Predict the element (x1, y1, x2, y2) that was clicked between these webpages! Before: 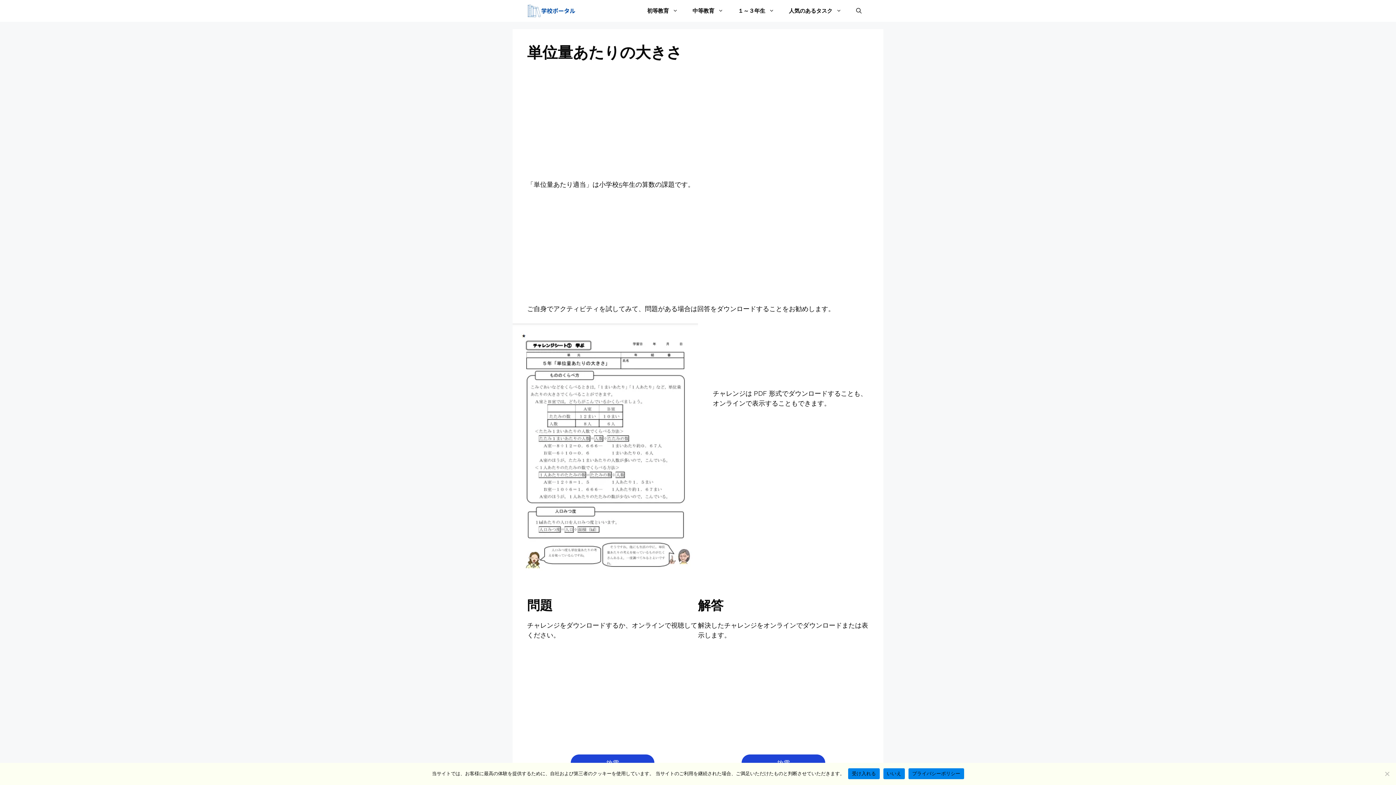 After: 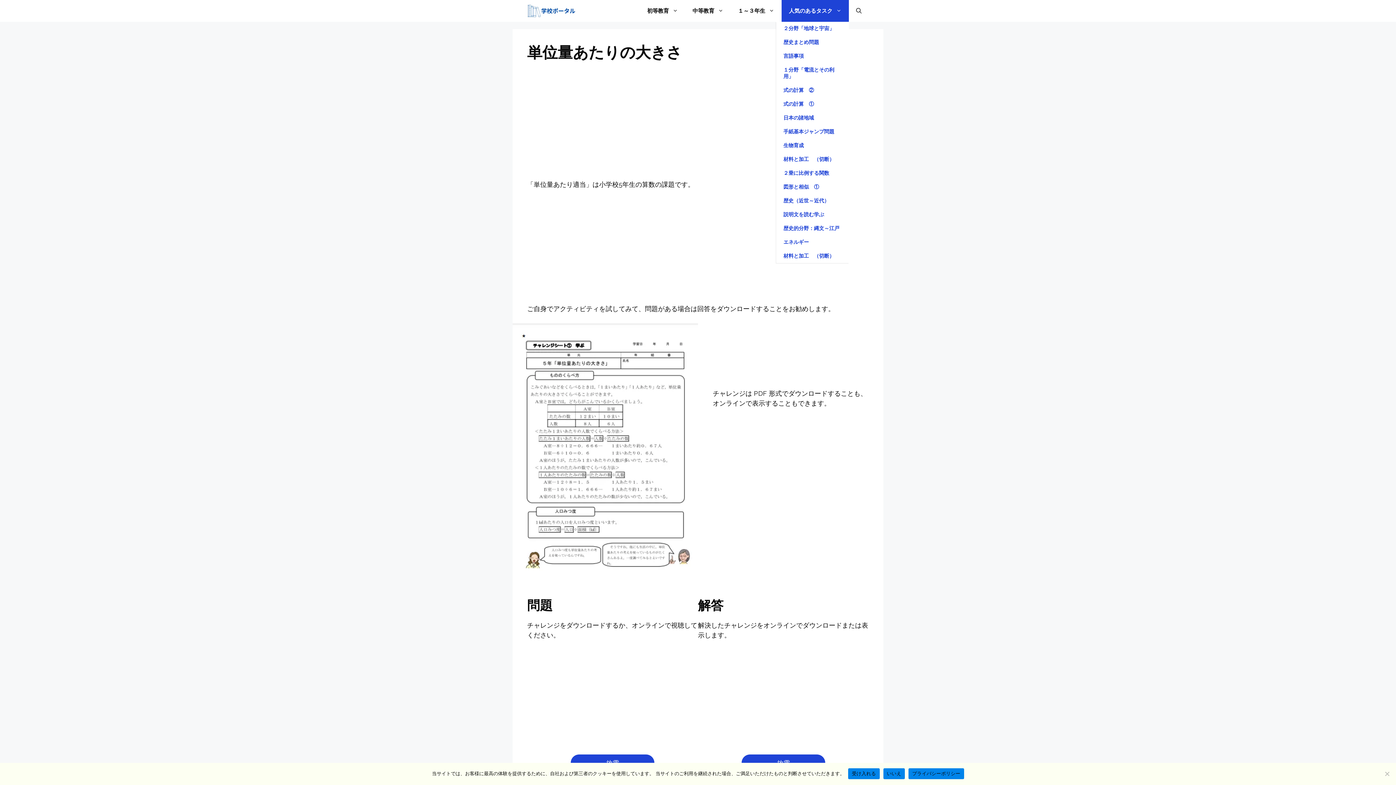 Action: bbox: (781, 0, 849, 21) label: 人気のあるタスク